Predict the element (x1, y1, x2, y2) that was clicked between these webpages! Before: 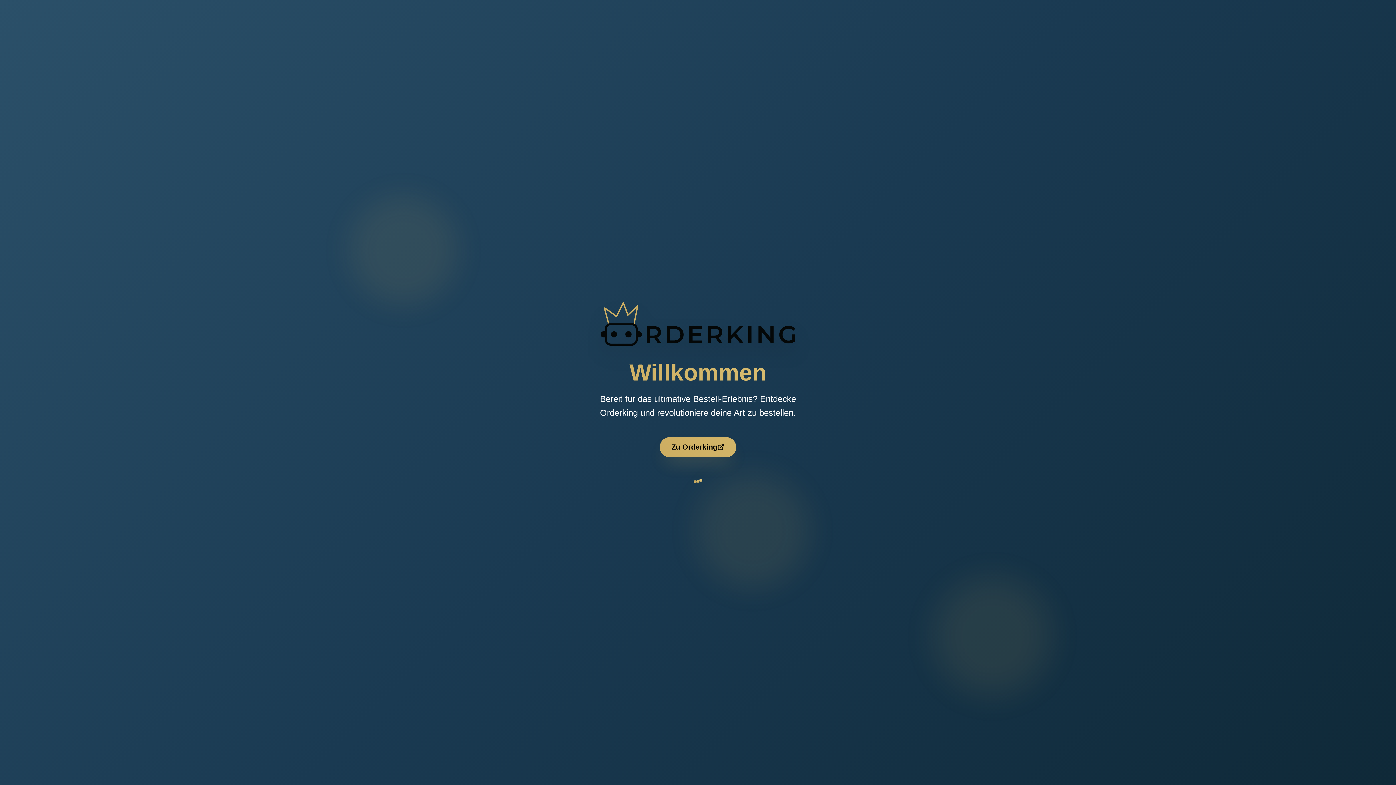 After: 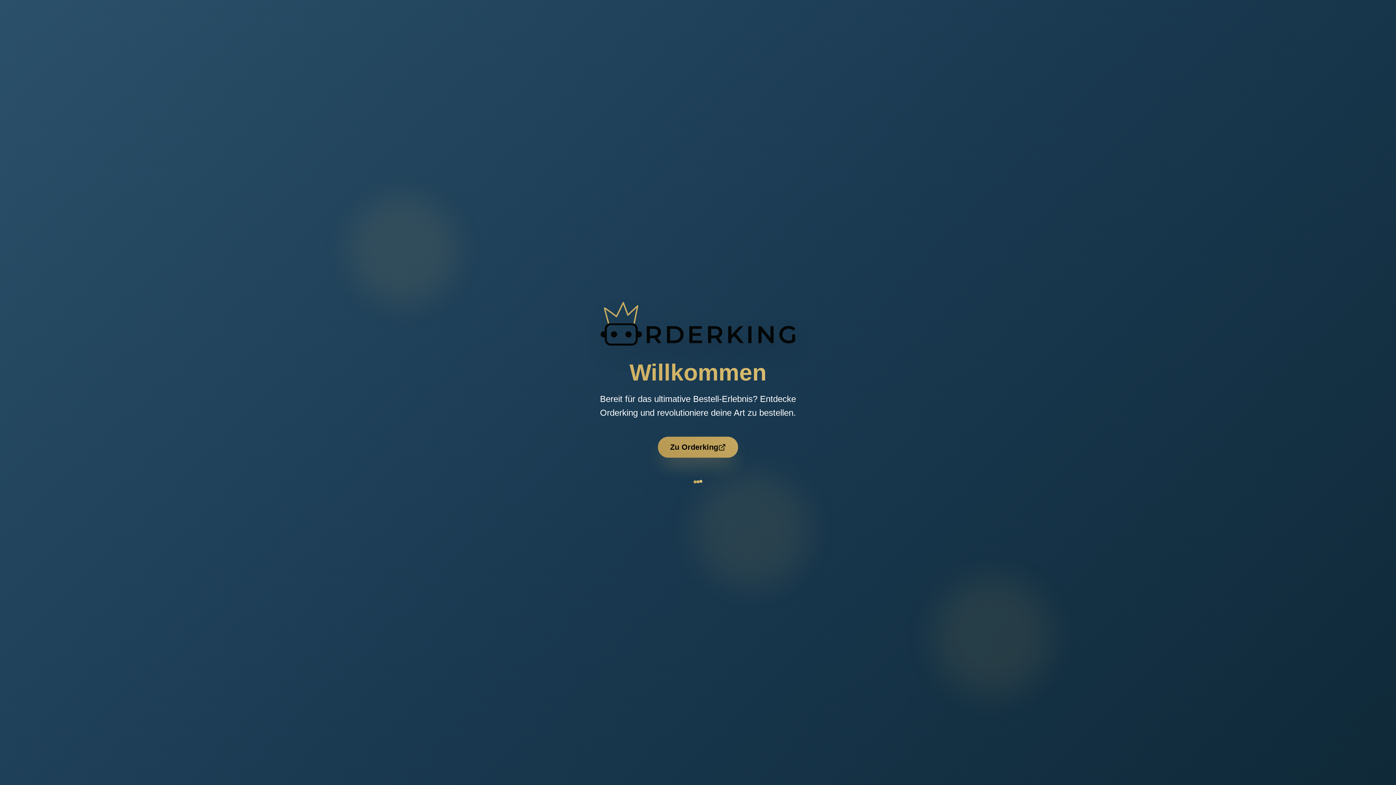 Action: label: Zu Orderking bbox: (660, 437, 736, 457)